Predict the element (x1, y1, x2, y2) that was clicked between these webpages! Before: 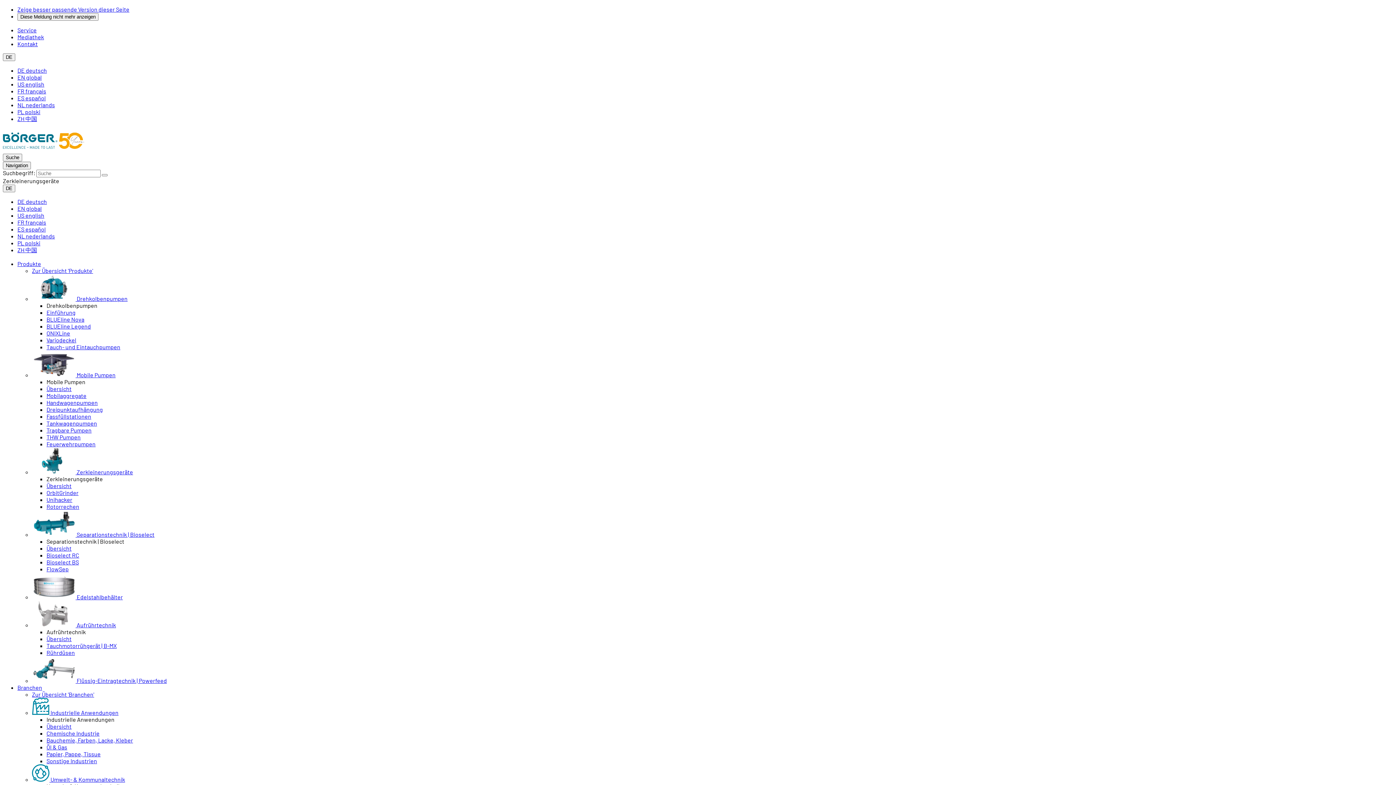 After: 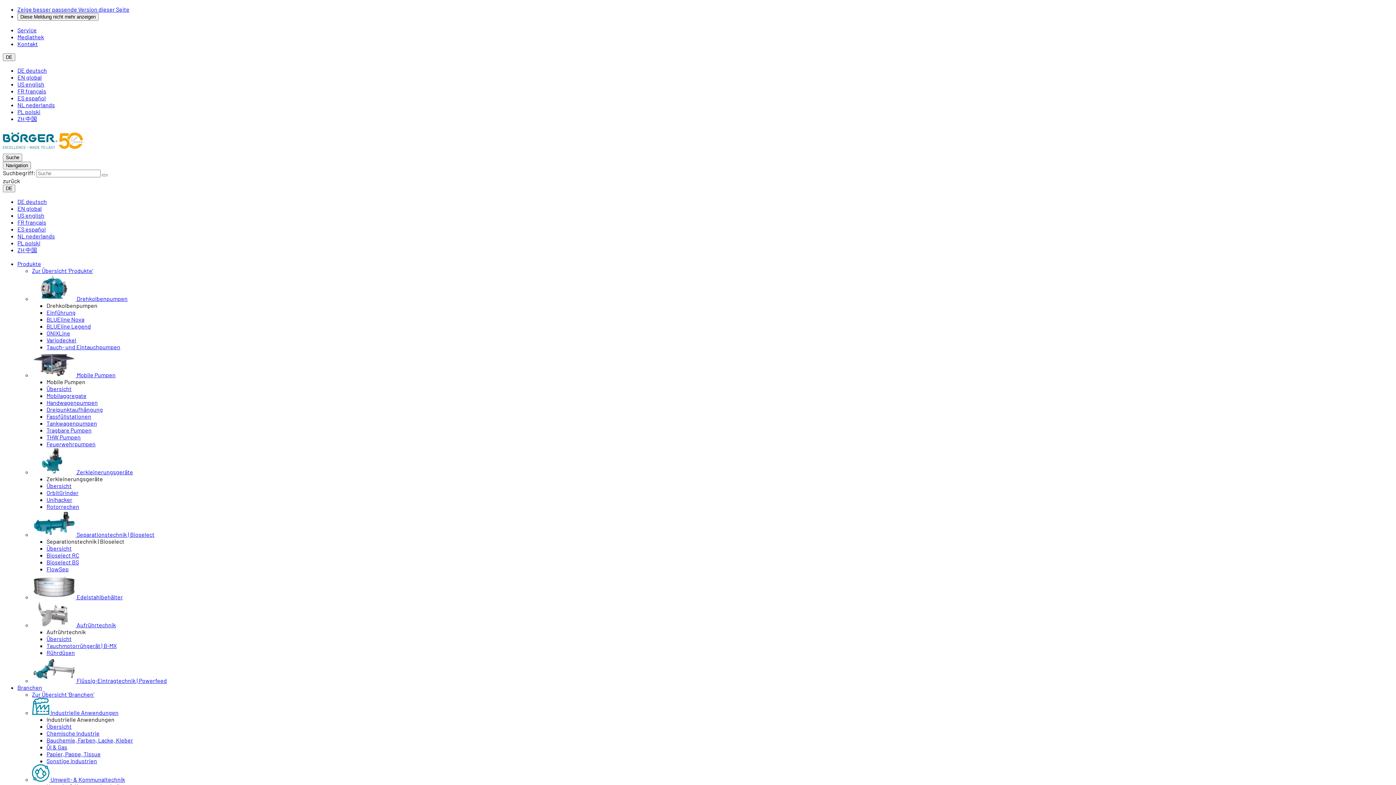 Action: bbox: (17, 26, 36, 33) label: Service